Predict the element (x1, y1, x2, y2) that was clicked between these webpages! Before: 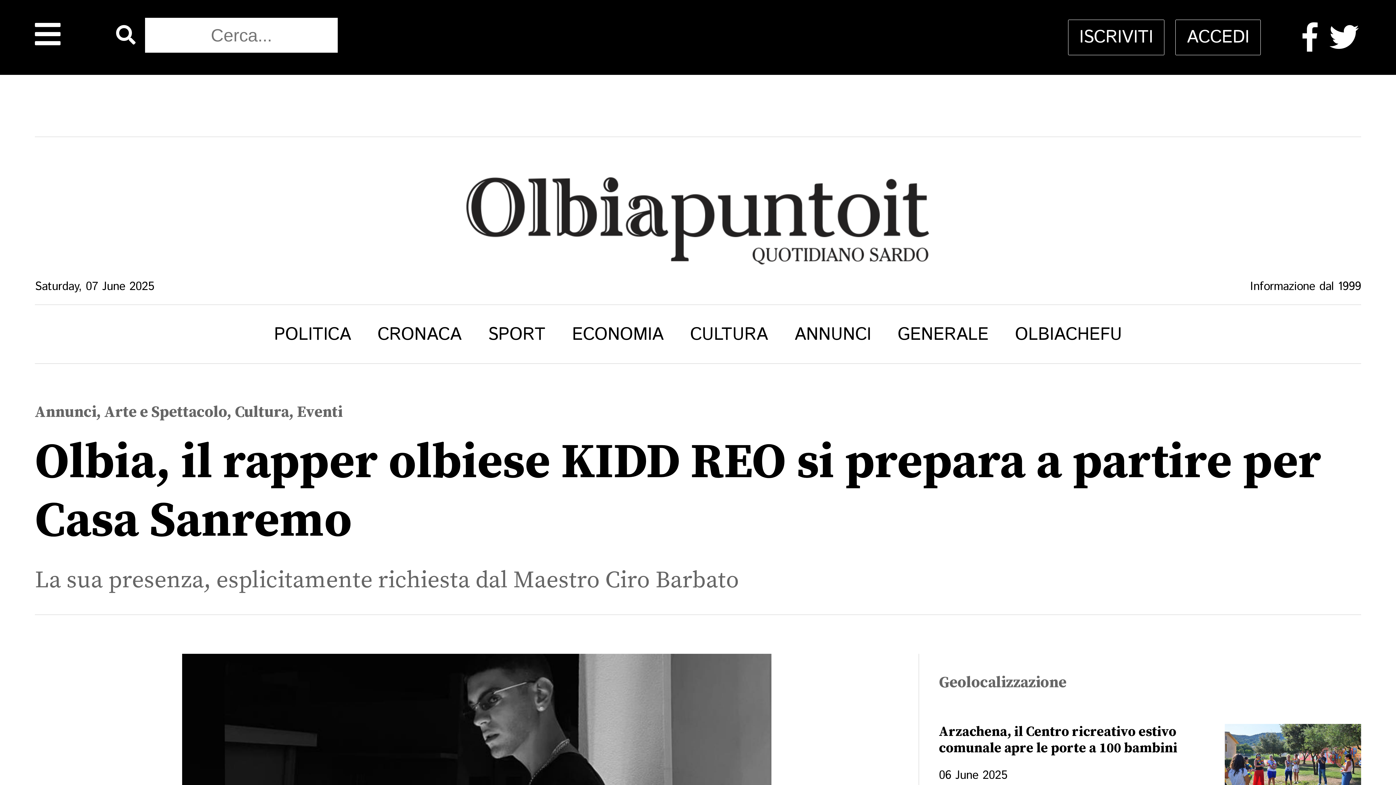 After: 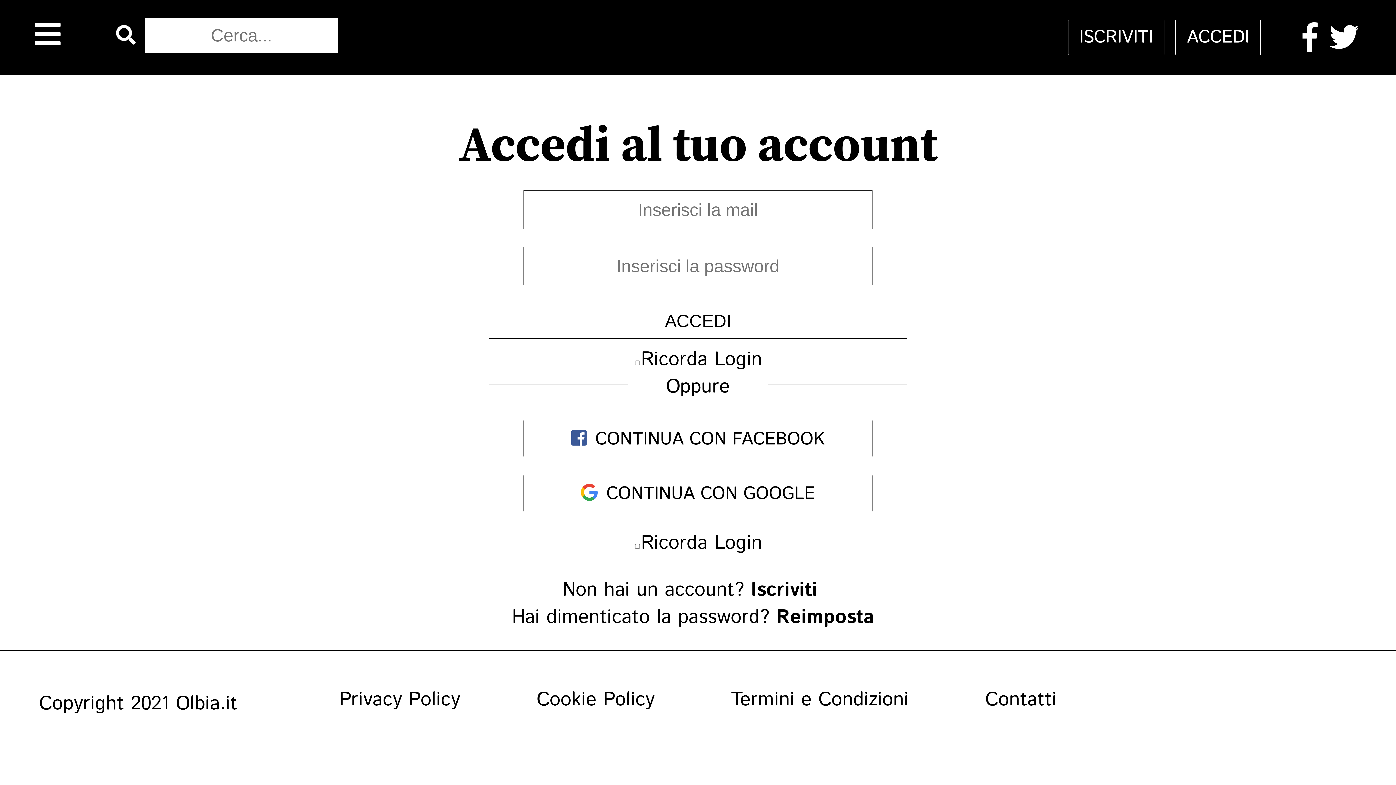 Action: label: ACCEDI bbox: (1175, 19, 1261, 55)